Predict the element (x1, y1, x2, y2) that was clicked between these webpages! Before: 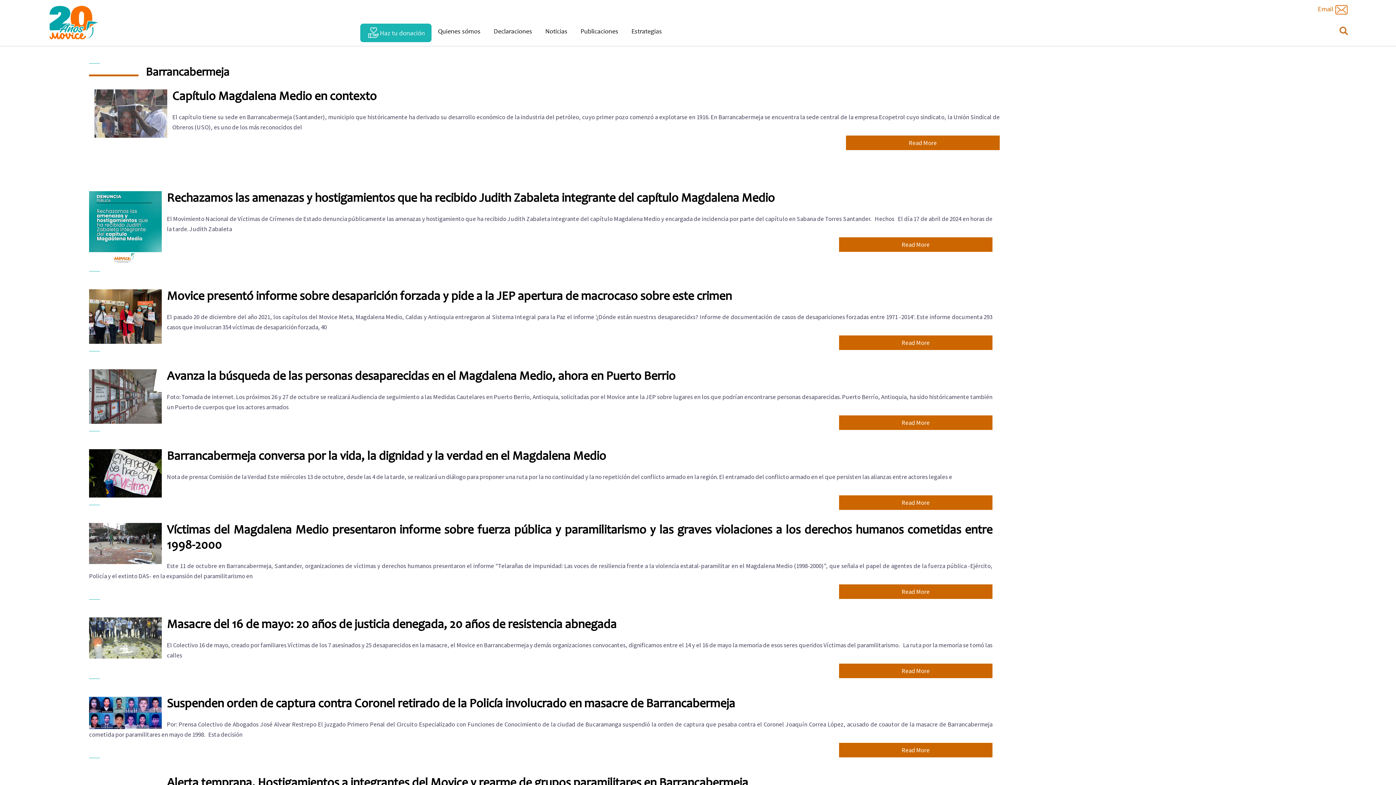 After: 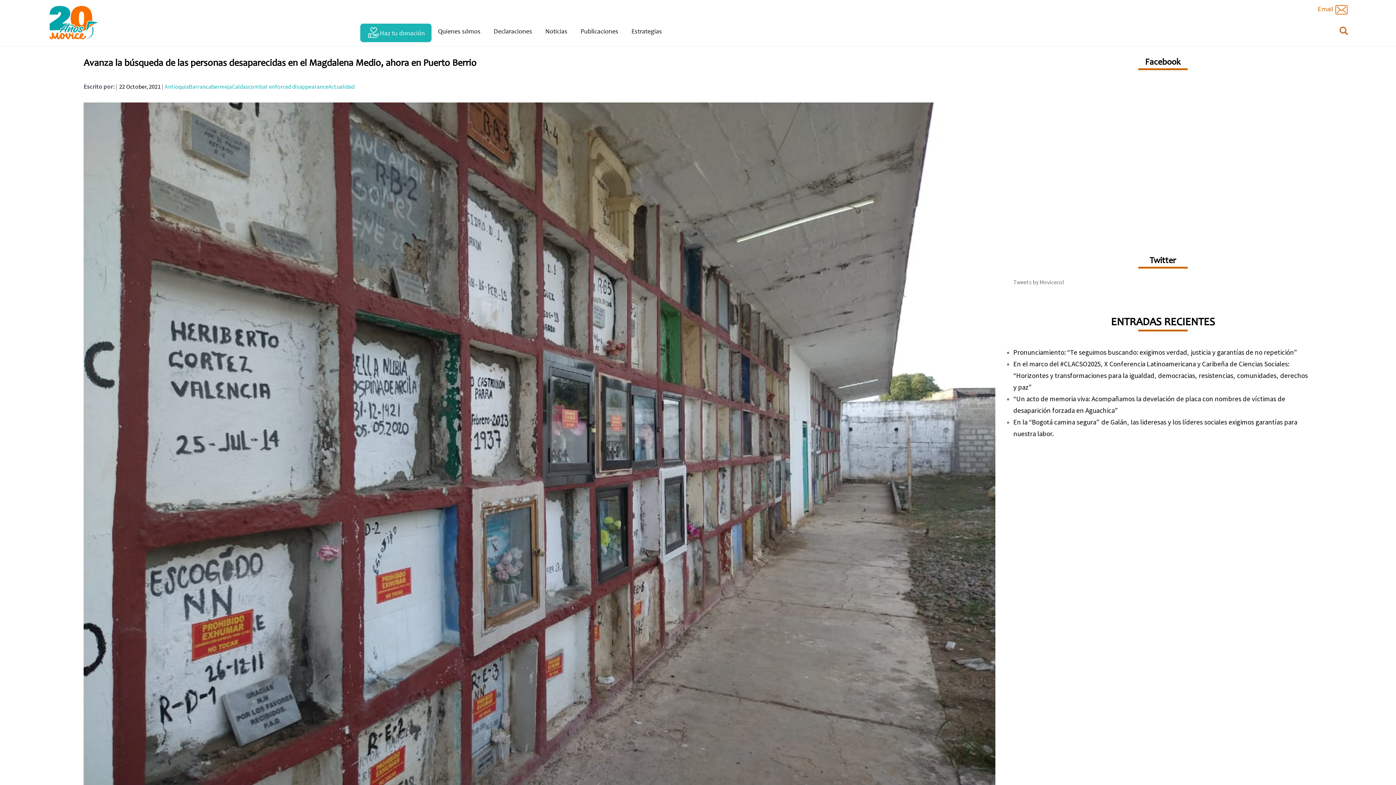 Action: bbox: (89, 392, 161, 399)